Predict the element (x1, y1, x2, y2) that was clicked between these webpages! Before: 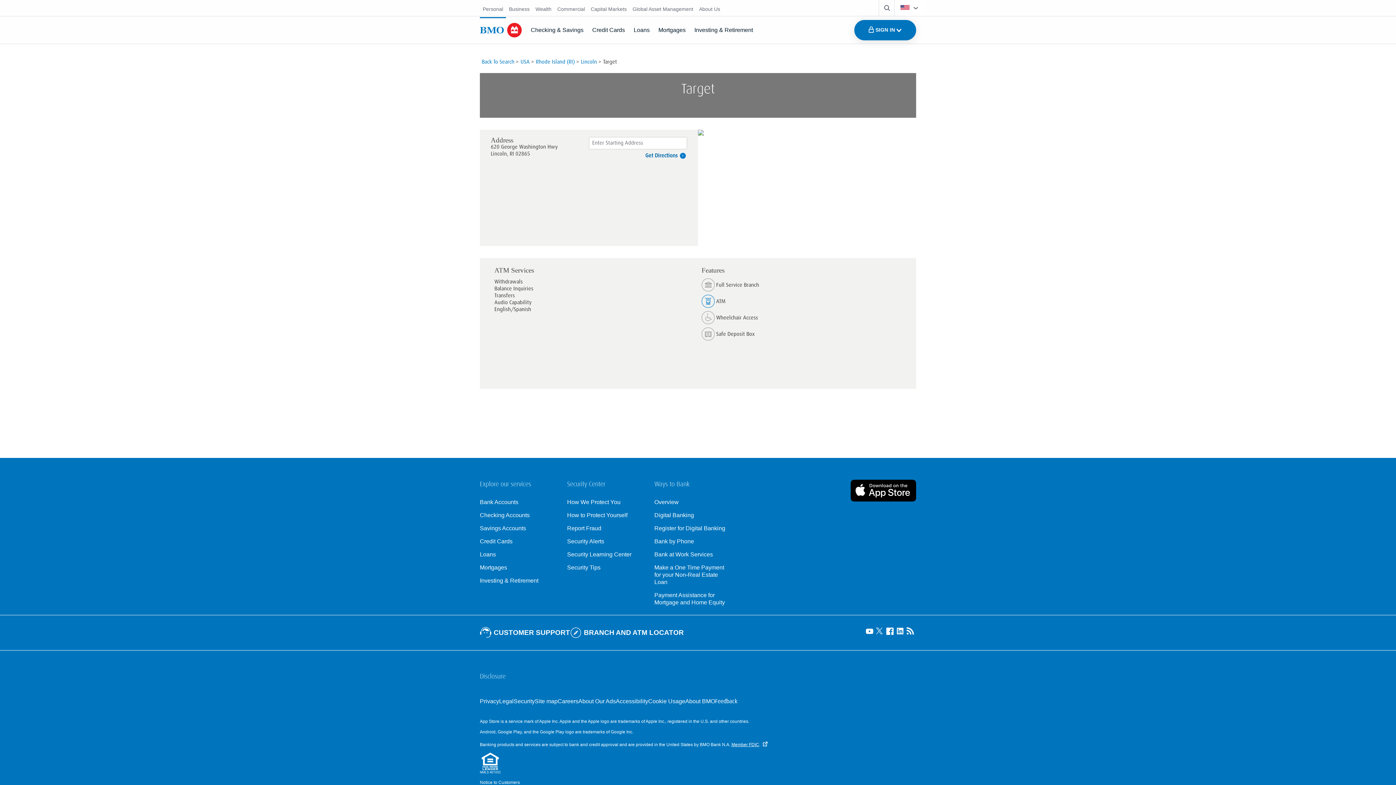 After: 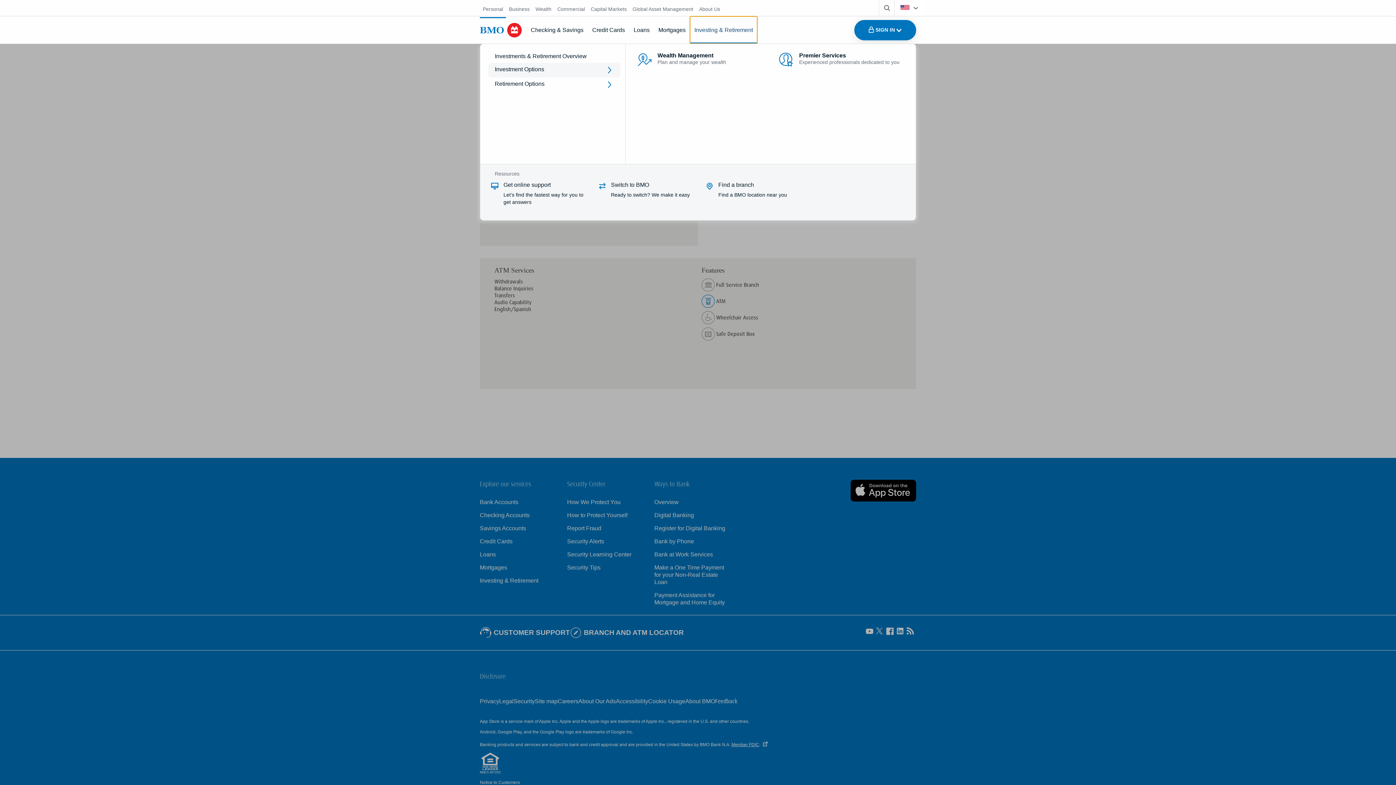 Action: label: Investing & Retirement bbox: (690, 16, 757, 43)